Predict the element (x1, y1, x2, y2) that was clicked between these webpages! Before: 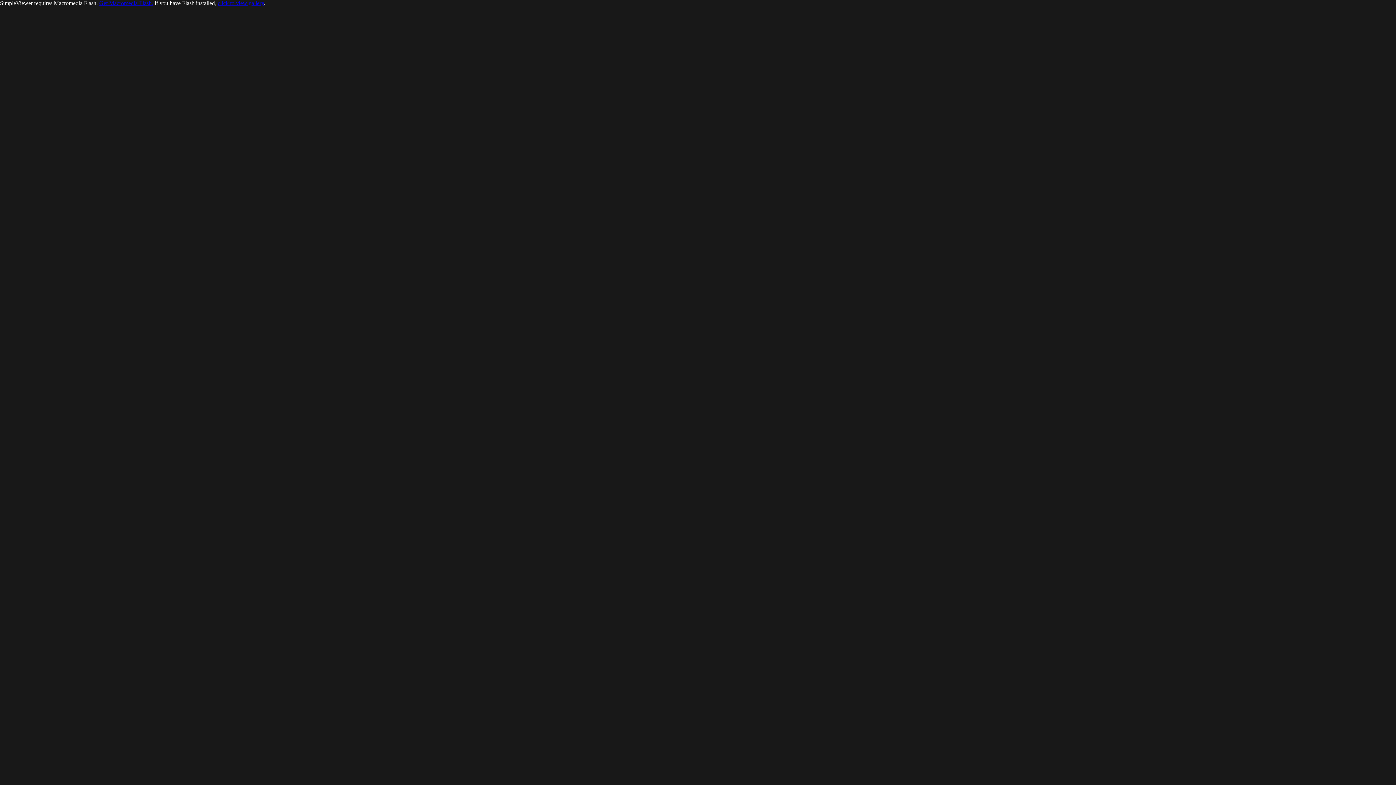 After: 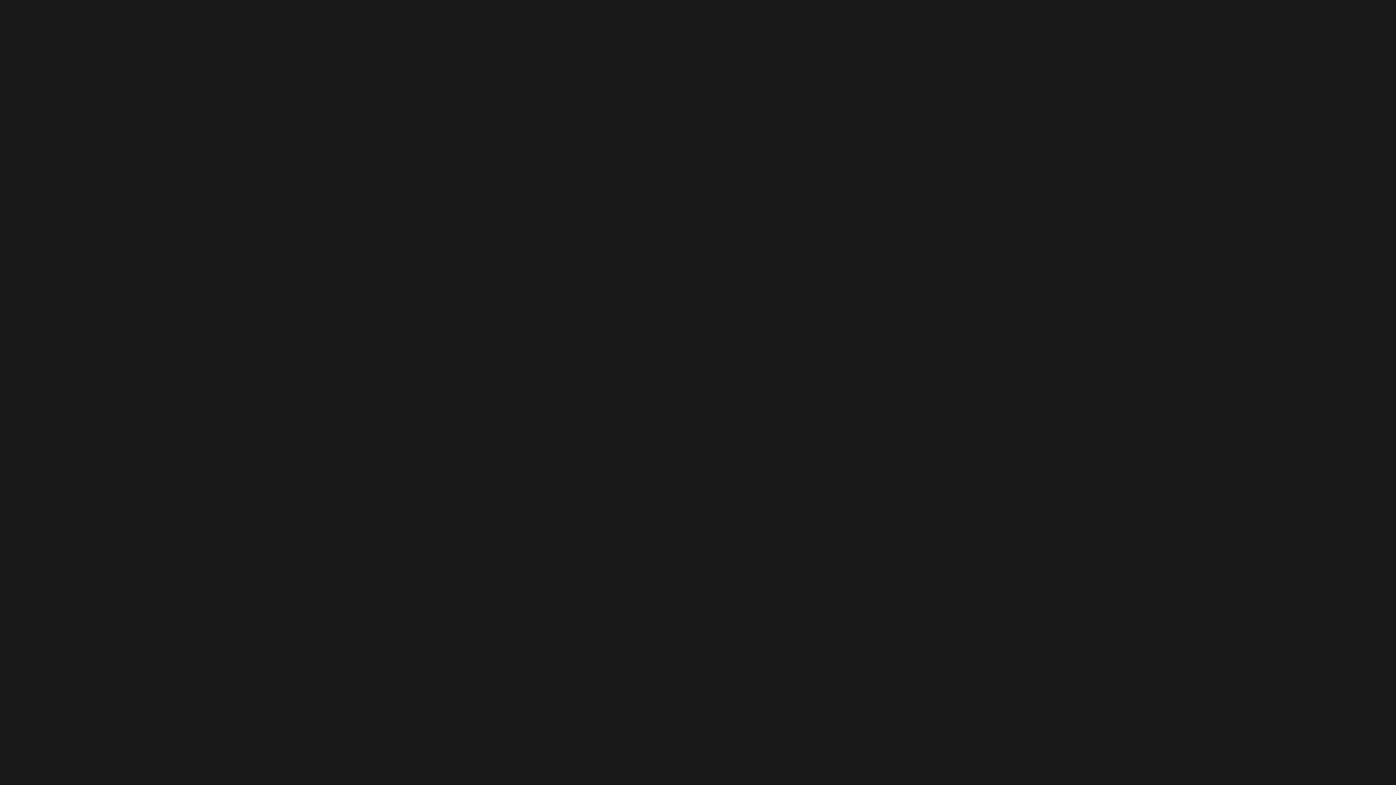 Action: bbox: (217, 0, 264, 6) label: click to view gallery